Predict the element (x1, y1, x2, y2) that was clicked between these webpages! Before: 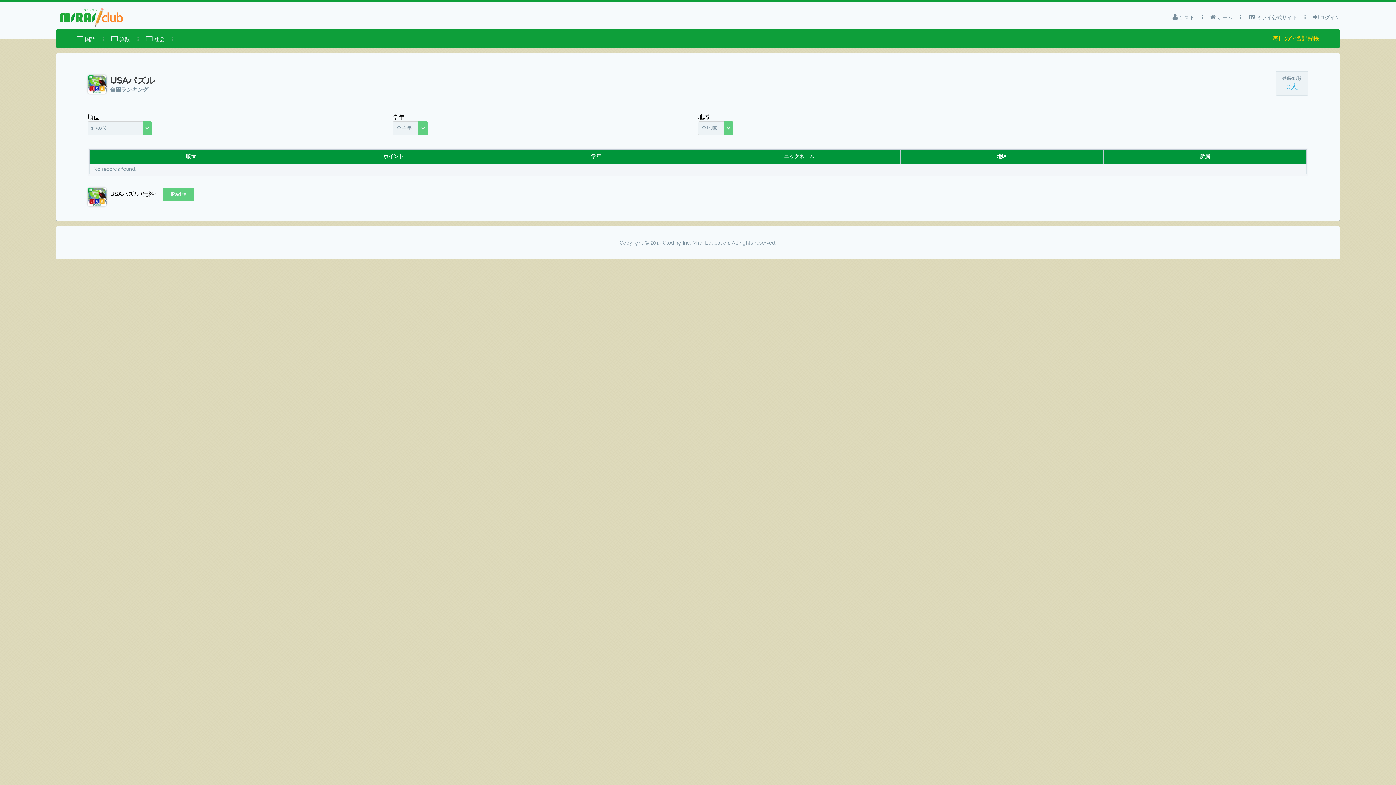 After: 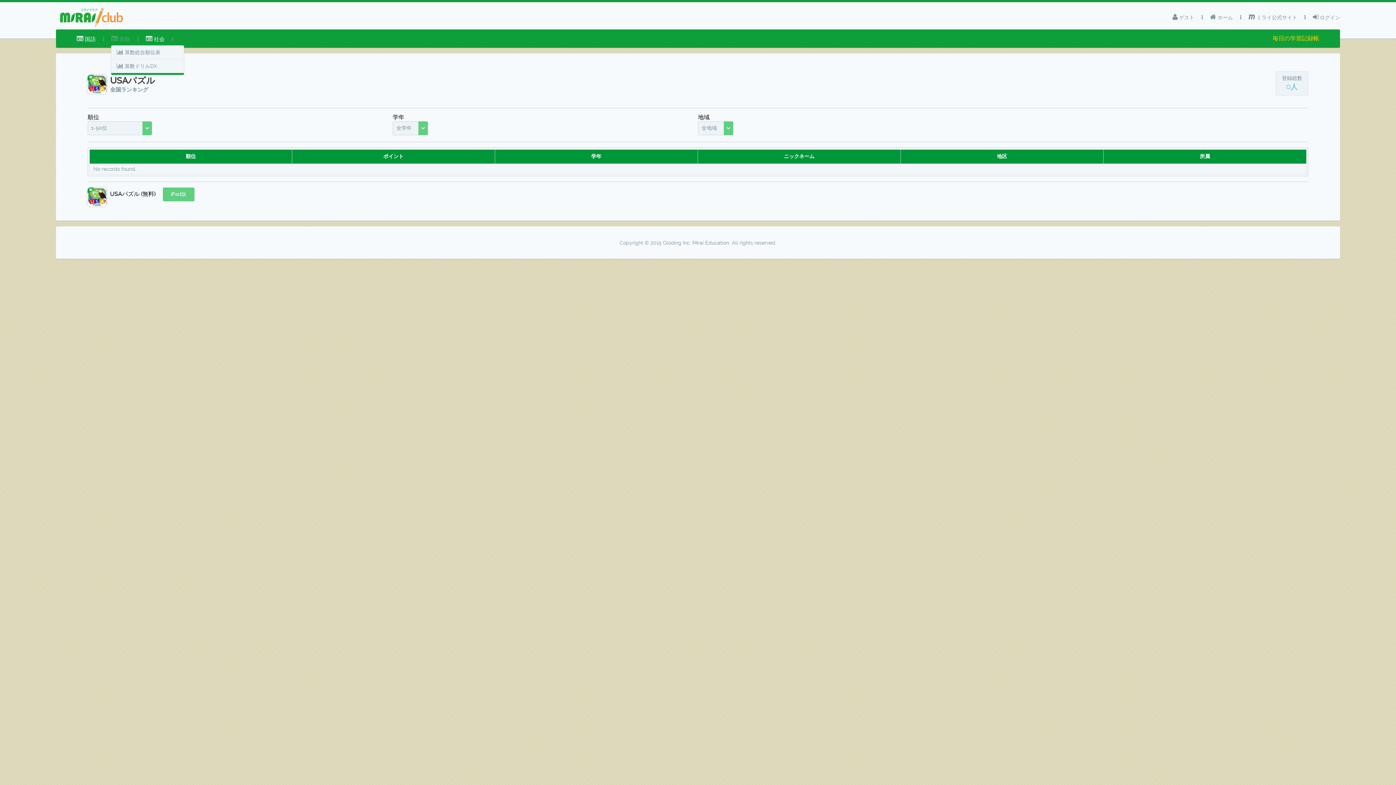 Action: label:  算数 bbox: (111, 29, 130, 45)